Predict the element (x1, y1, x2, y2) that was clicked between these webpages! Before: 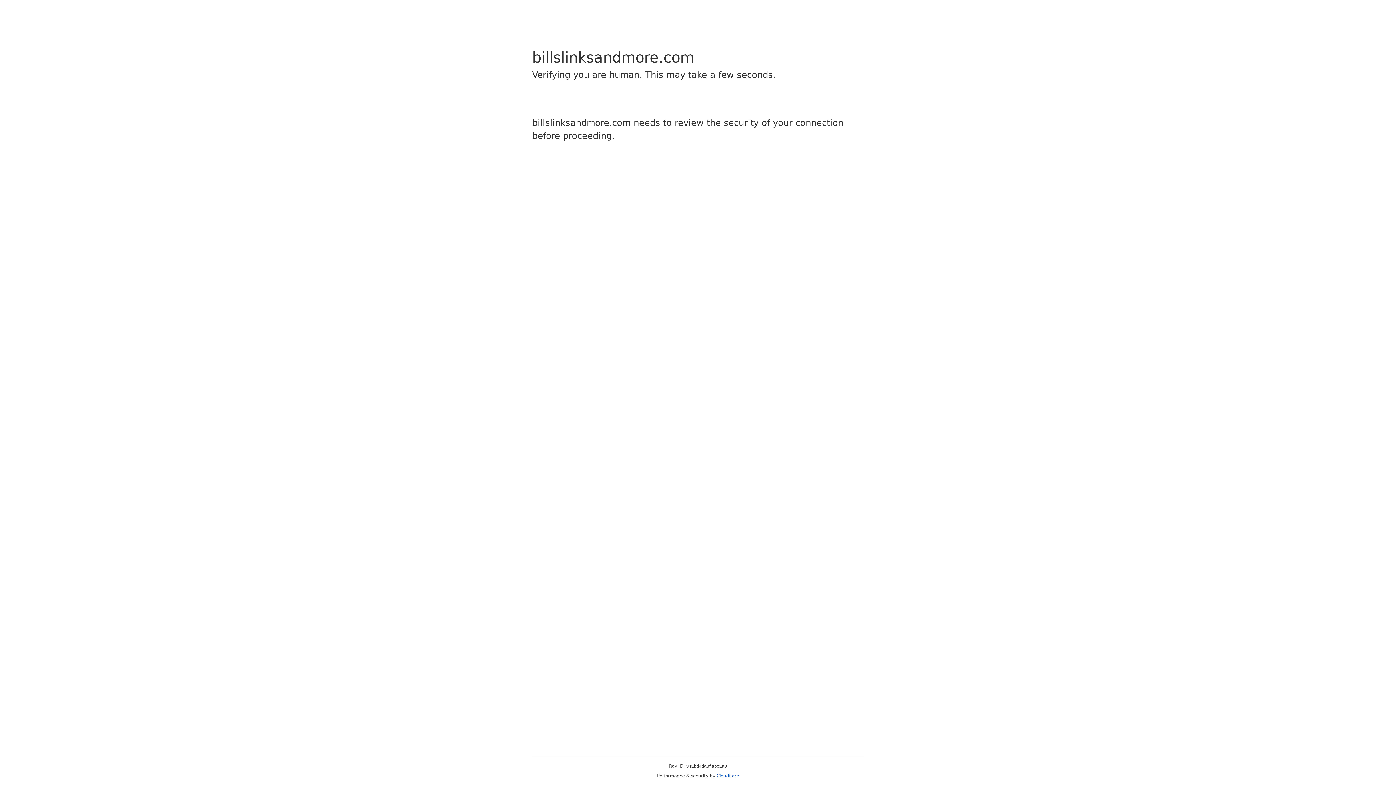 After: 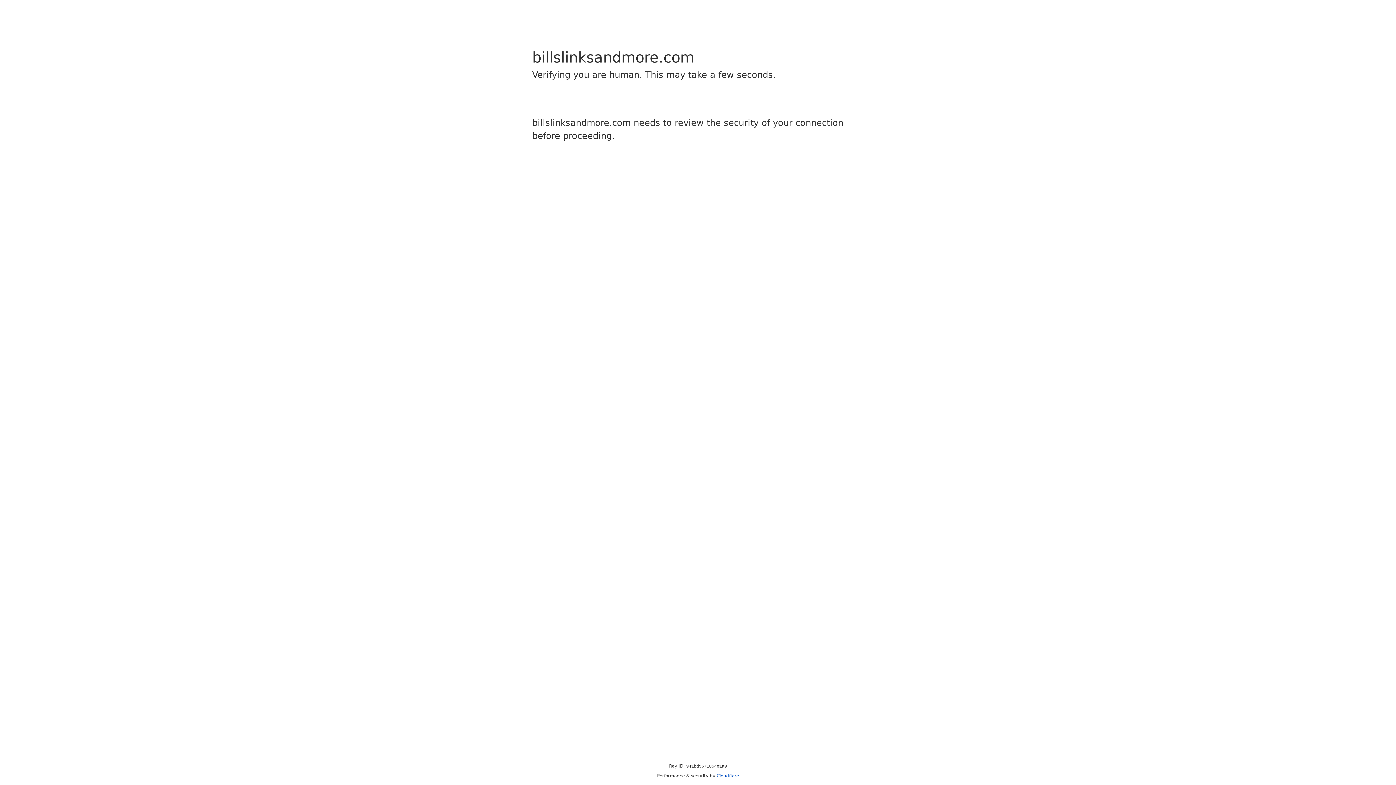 Action: label: Cloudflare bbox: (716, 773, 739, 778)